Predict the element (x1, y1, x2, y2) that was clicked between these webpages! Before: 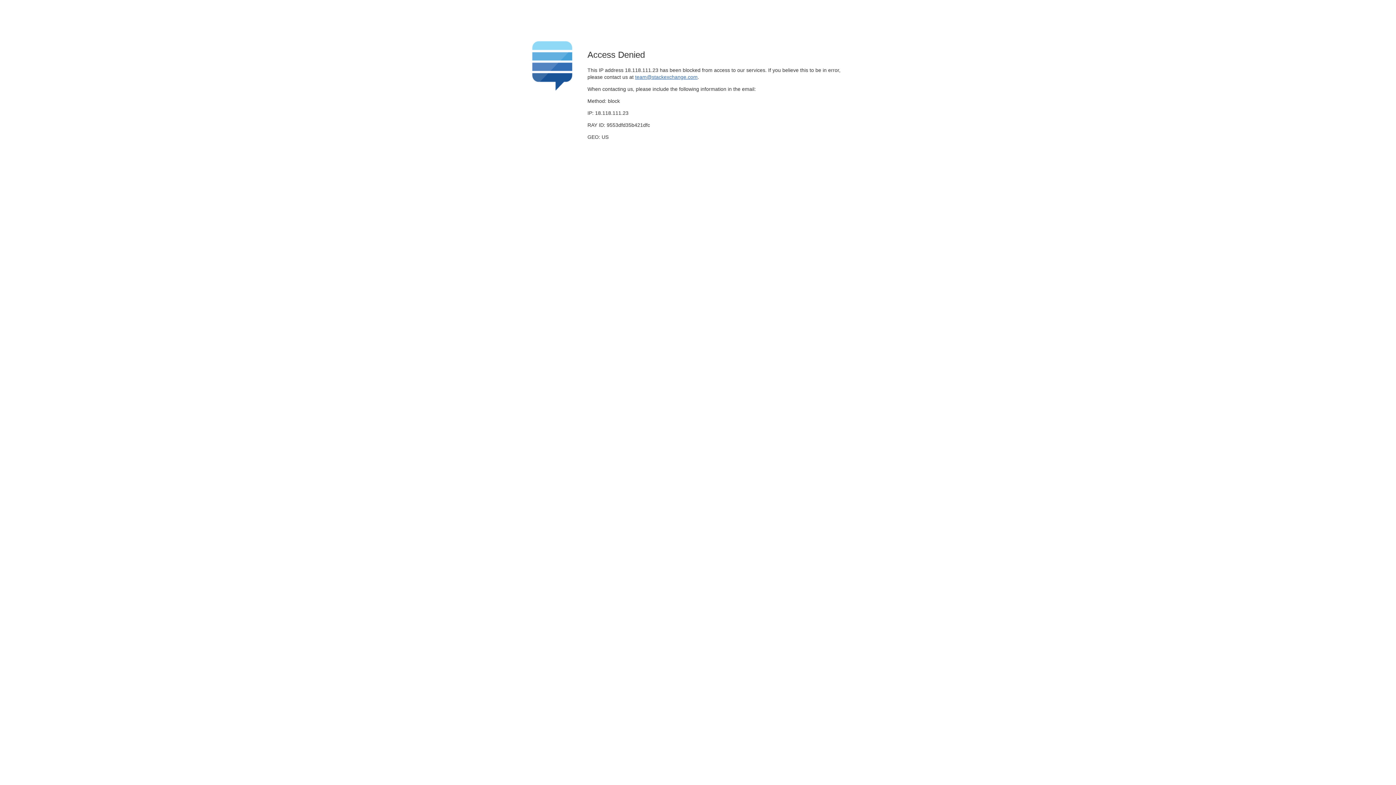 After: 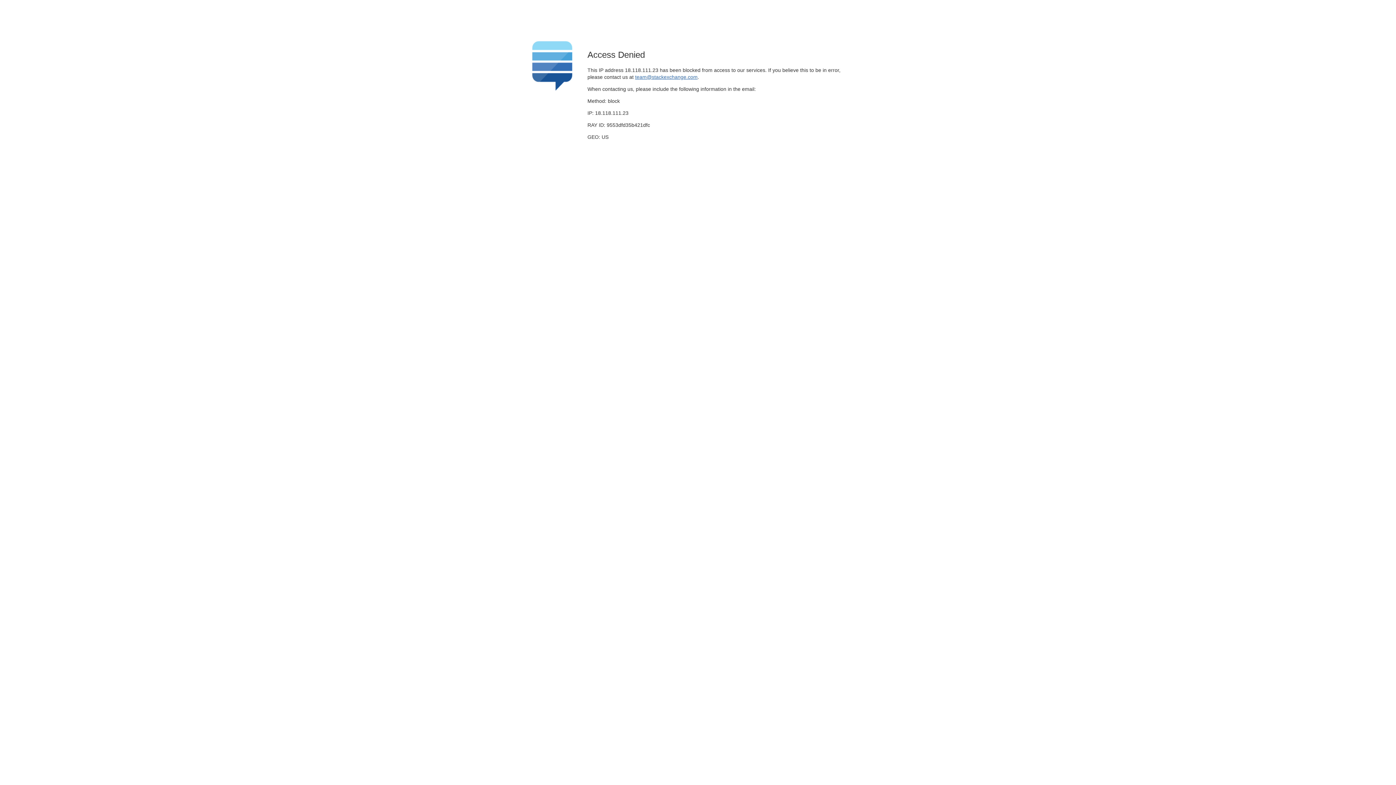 Action: bbox: (635, 74, 697, 79) label: team@stackexchange.com